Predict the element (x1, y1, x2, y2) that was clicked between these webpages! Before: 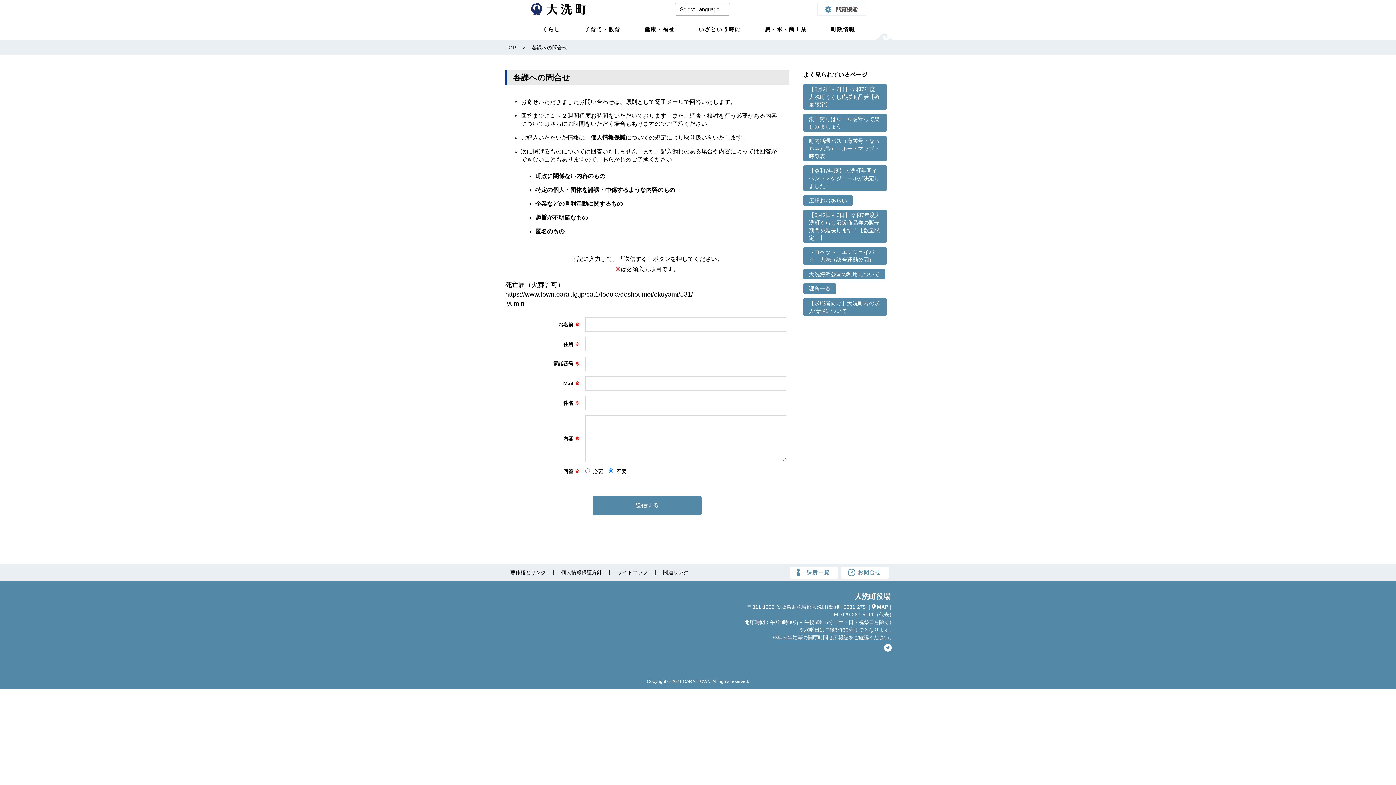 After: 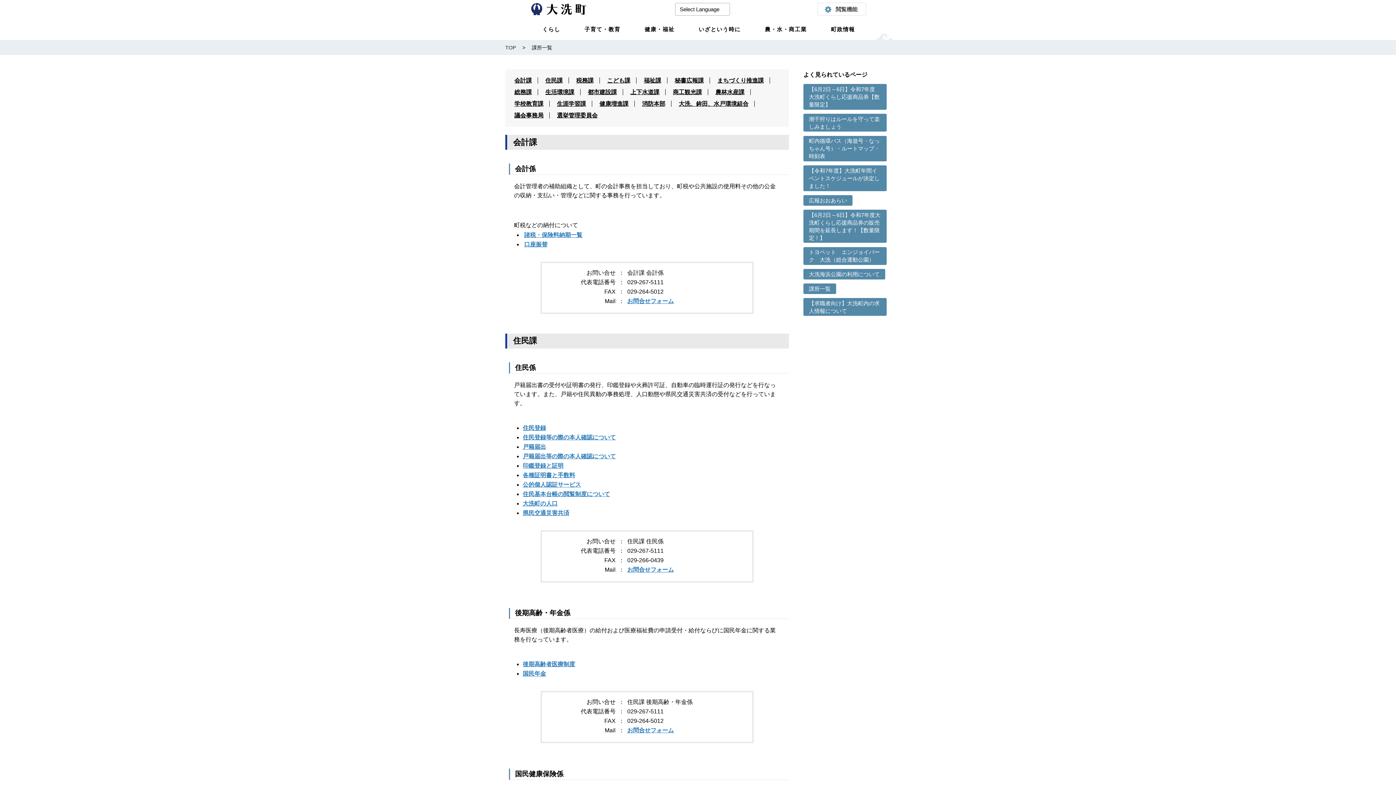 Action: bbox: (790, 567, 837, 579) label: 課所一覧